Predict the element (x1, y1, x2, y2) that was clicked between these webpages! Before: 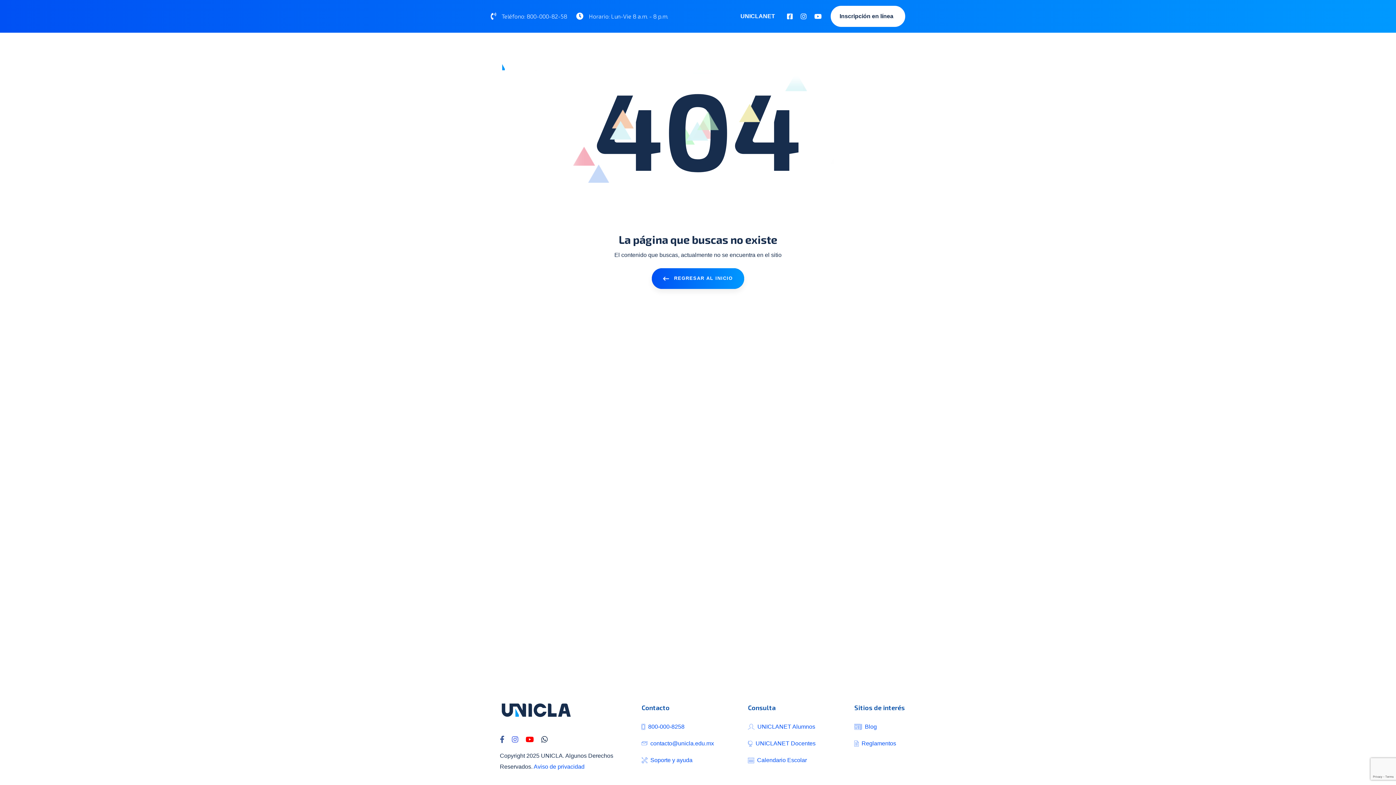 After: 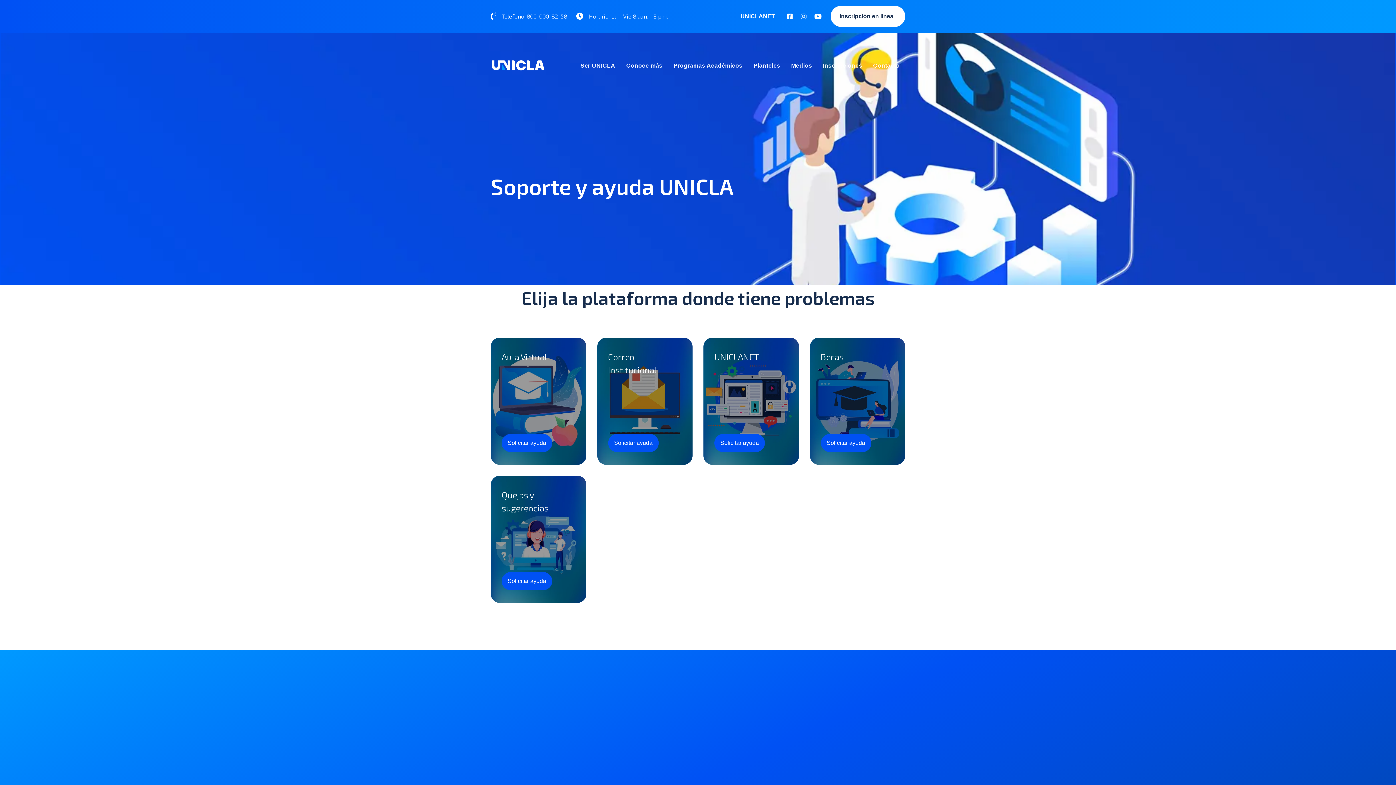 Action: bbox: (641, 755, 692, 766) label: Soporte y ayuda